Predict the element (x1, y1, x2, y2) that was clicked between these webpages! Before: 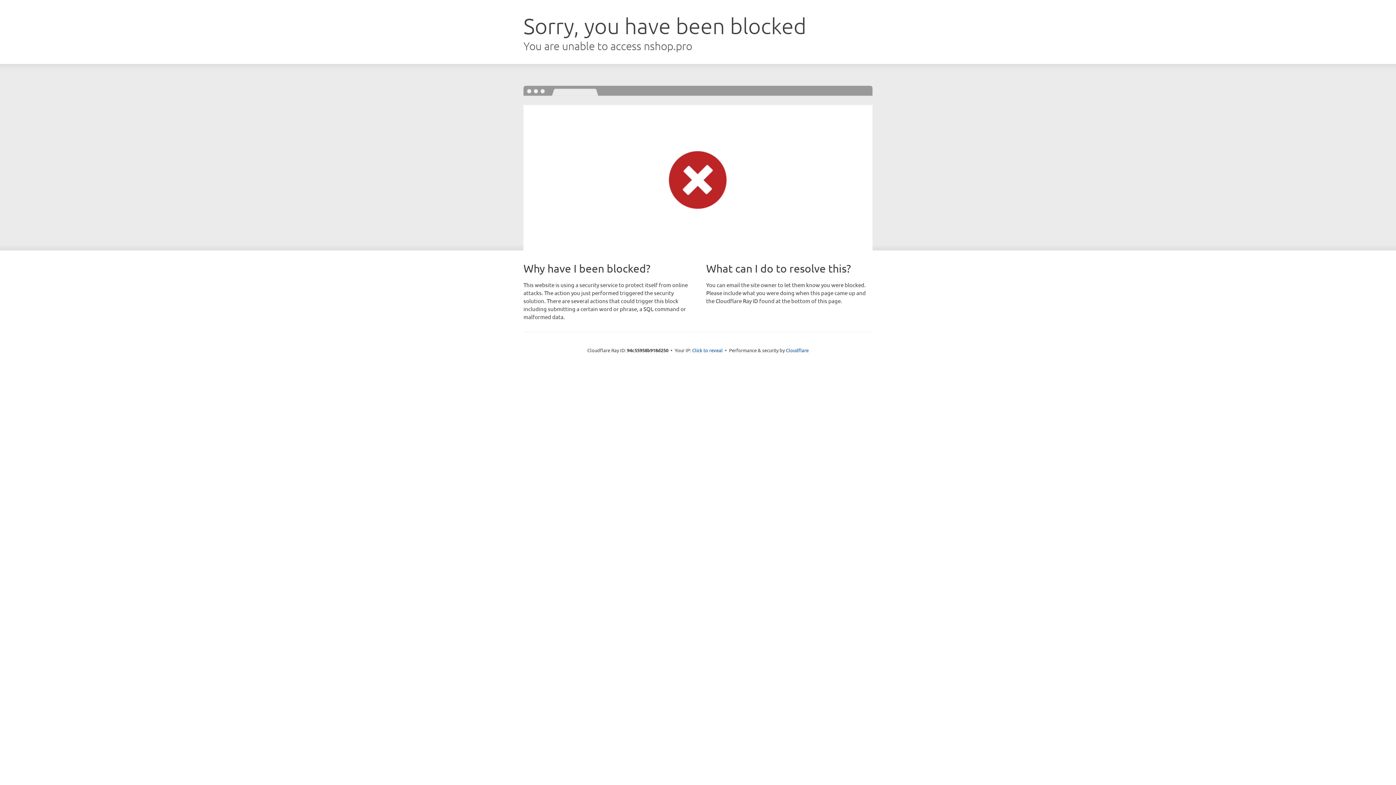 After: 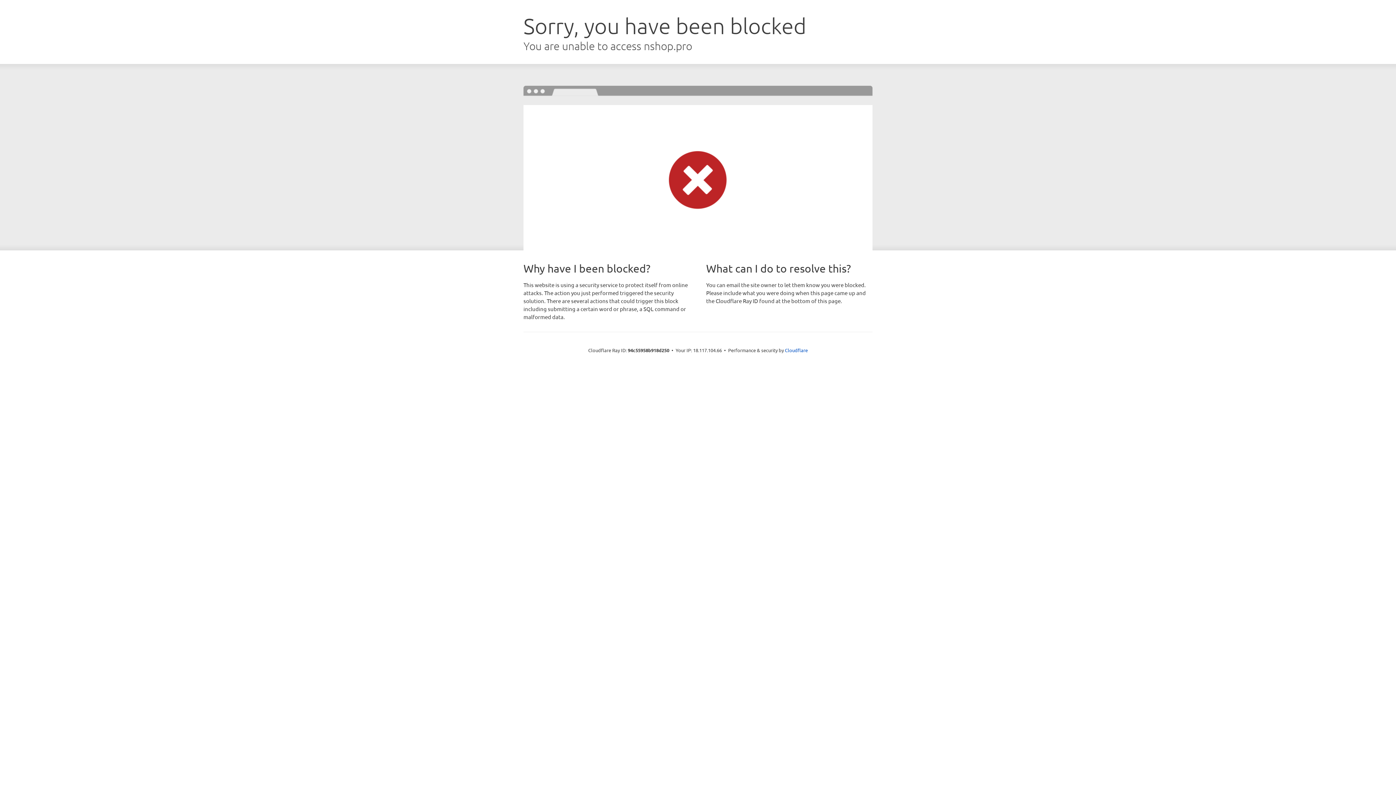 Action: label: Click to reveal bbox: (692, 346, 722, 353)